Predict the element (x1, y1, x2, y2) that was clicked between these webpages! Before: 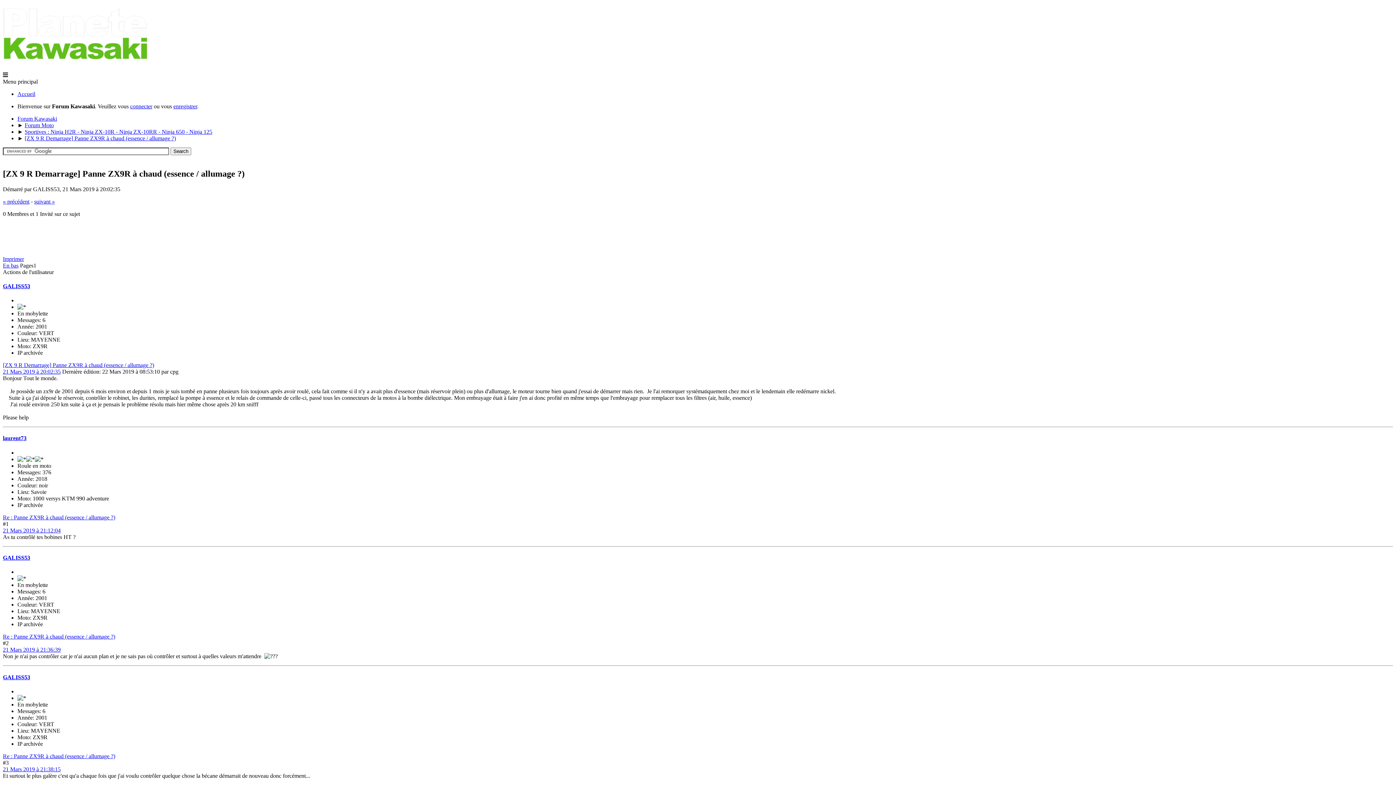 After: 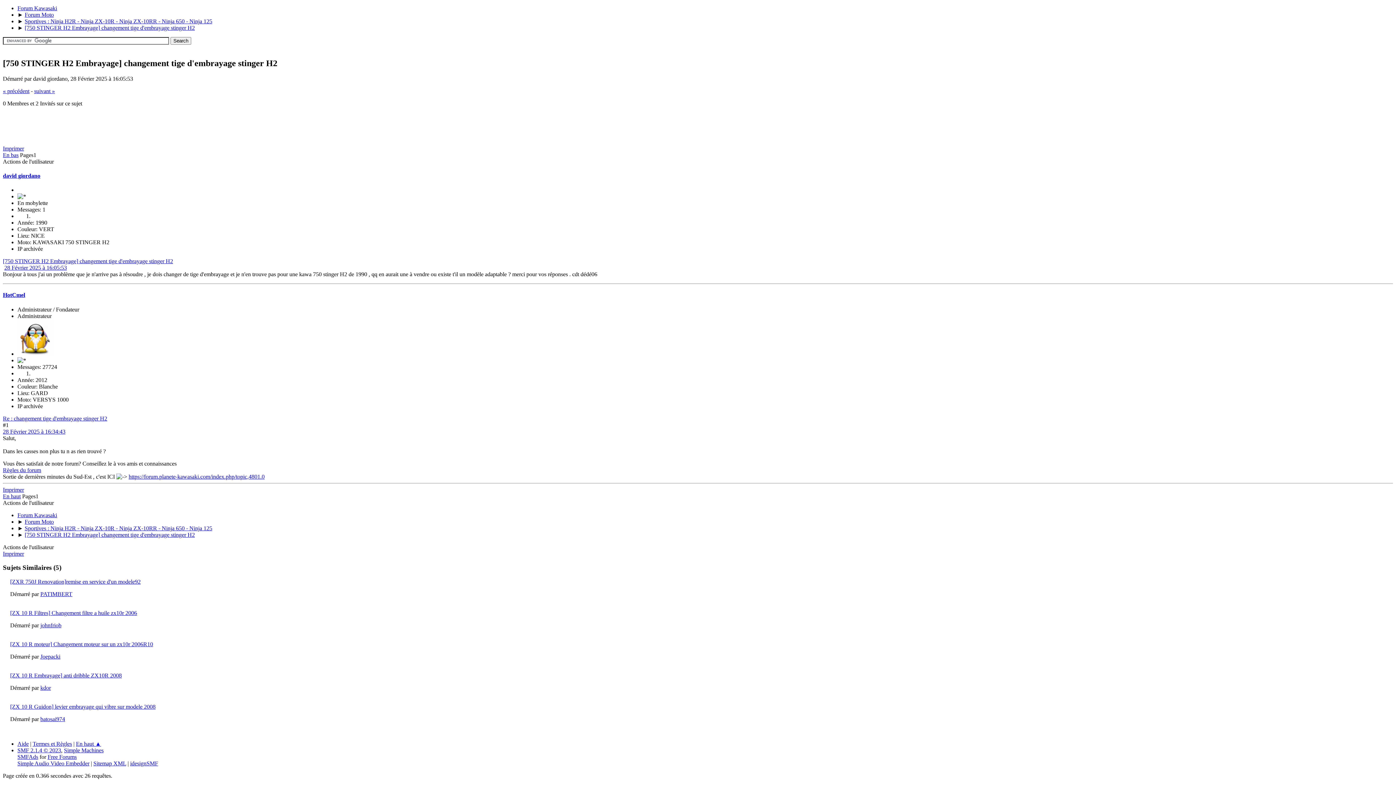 Action: bbox: (2, 198, 29, 204) label: « précédent